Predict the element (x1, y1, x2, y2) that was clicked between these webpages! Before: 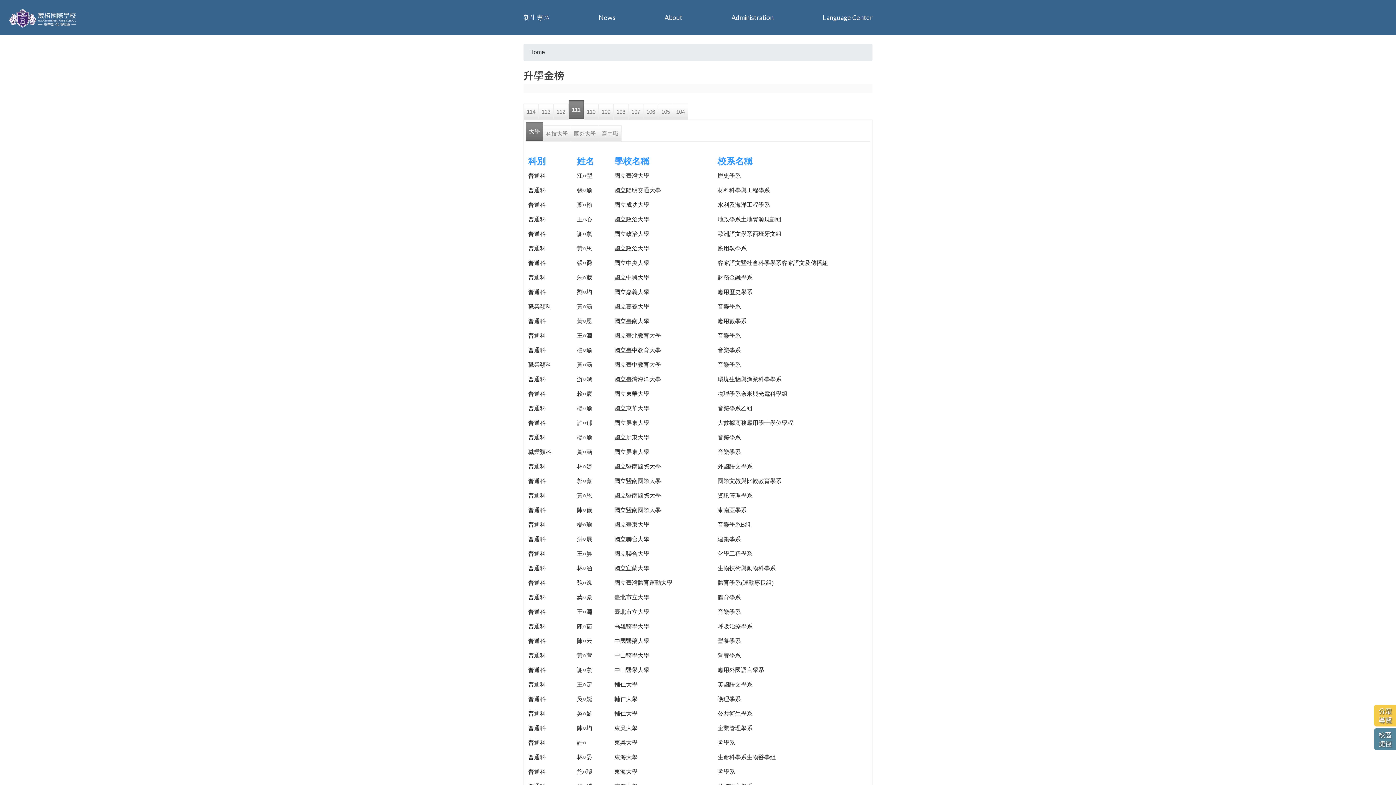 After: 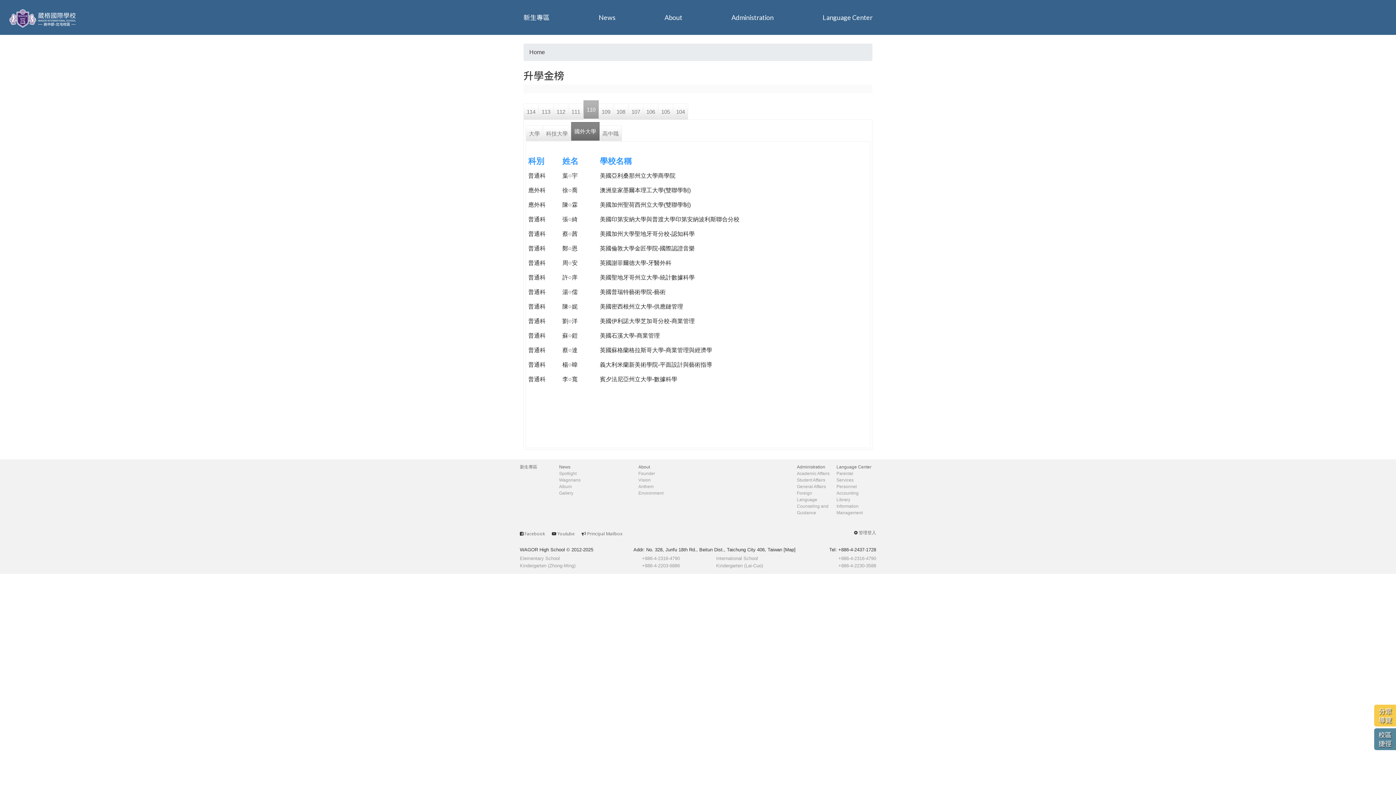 Action: label: 110 bbox: (584, 103, 598, 119)